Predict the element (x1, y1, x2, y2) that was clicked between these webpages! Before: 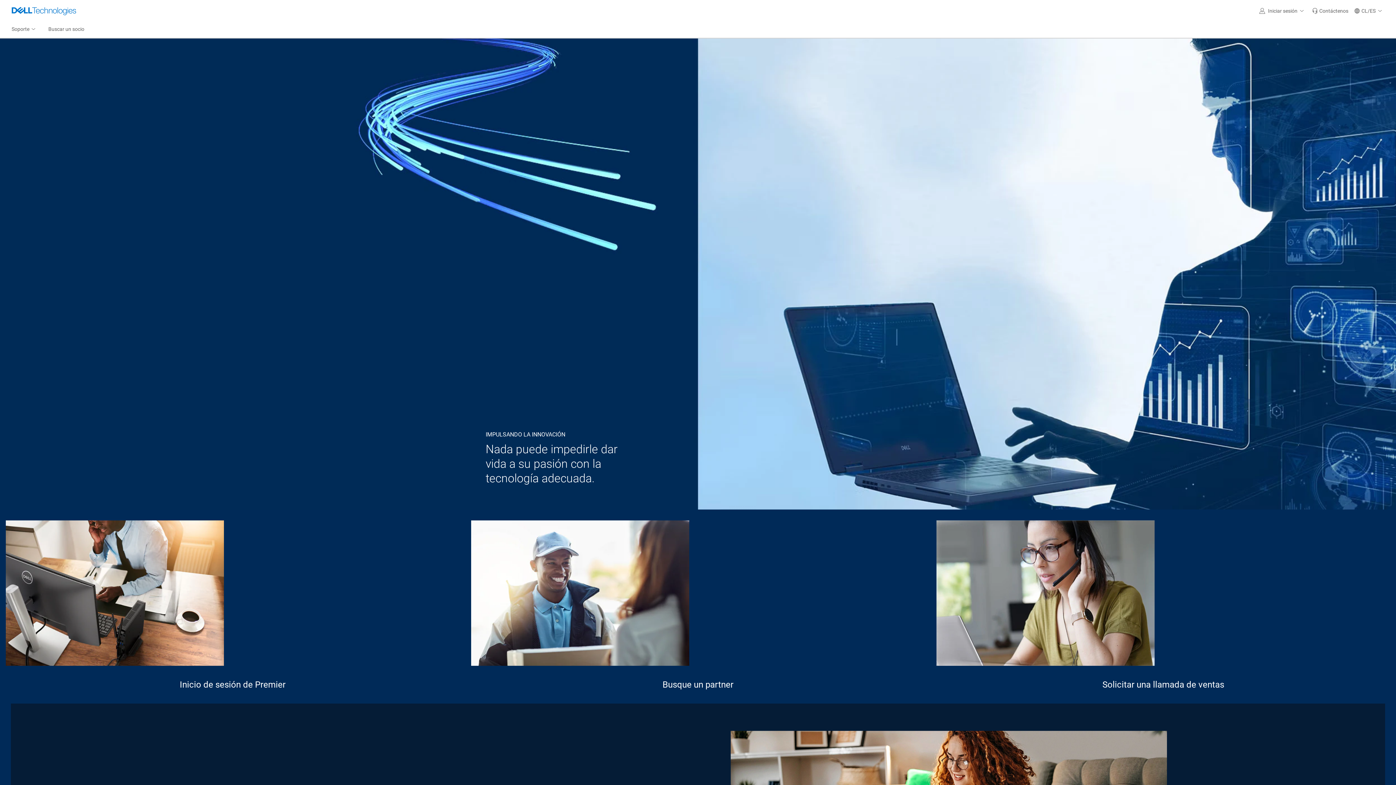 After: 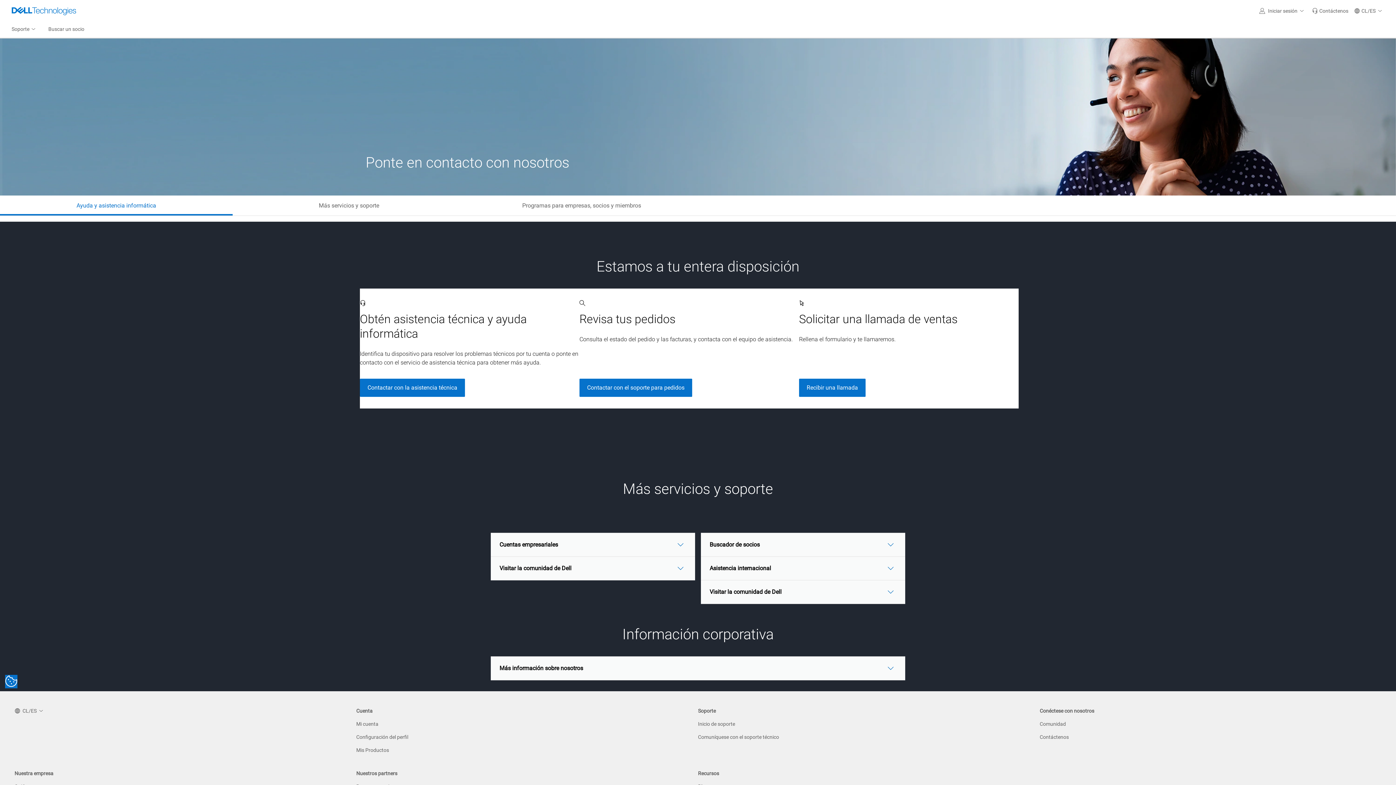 Action: bbox: (1309, 0, 1351, 21) label: Contáctenos